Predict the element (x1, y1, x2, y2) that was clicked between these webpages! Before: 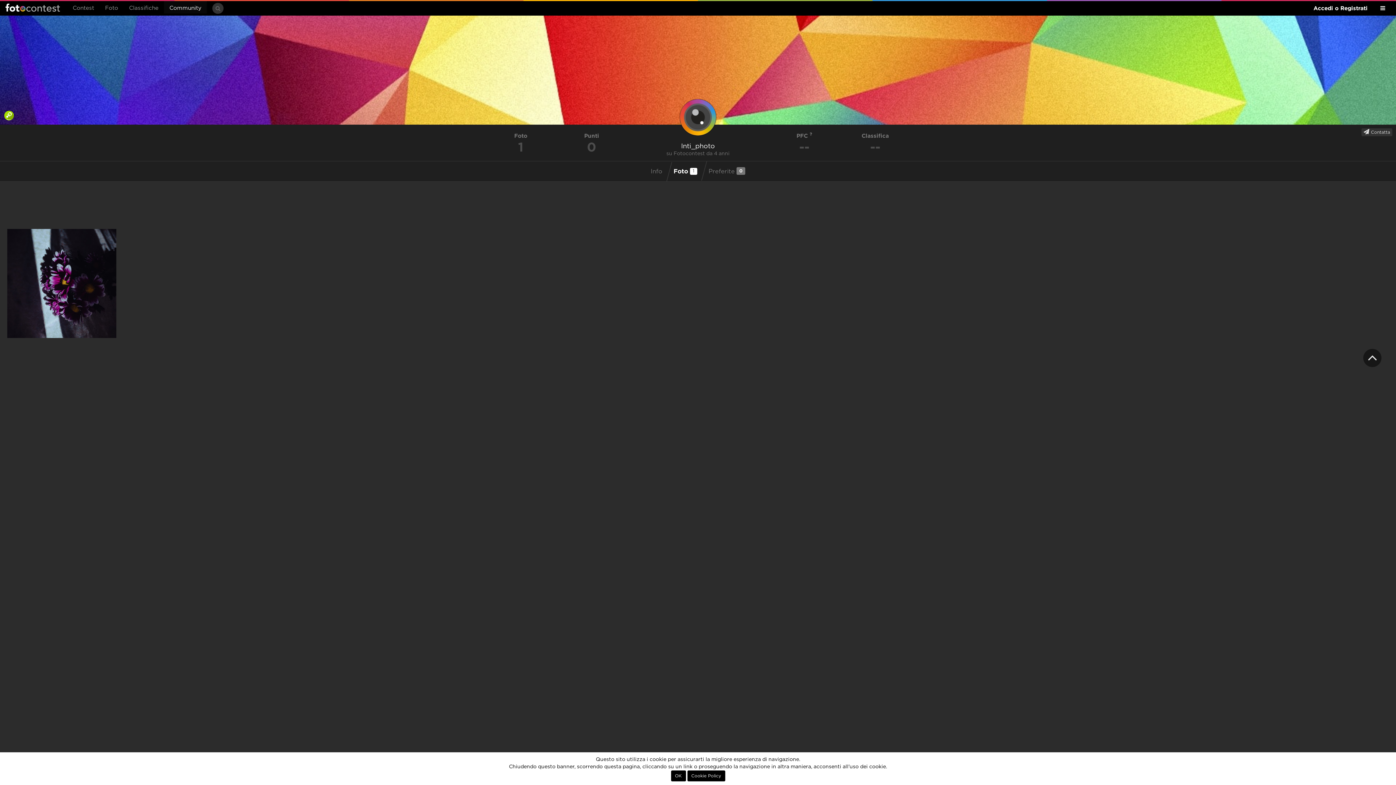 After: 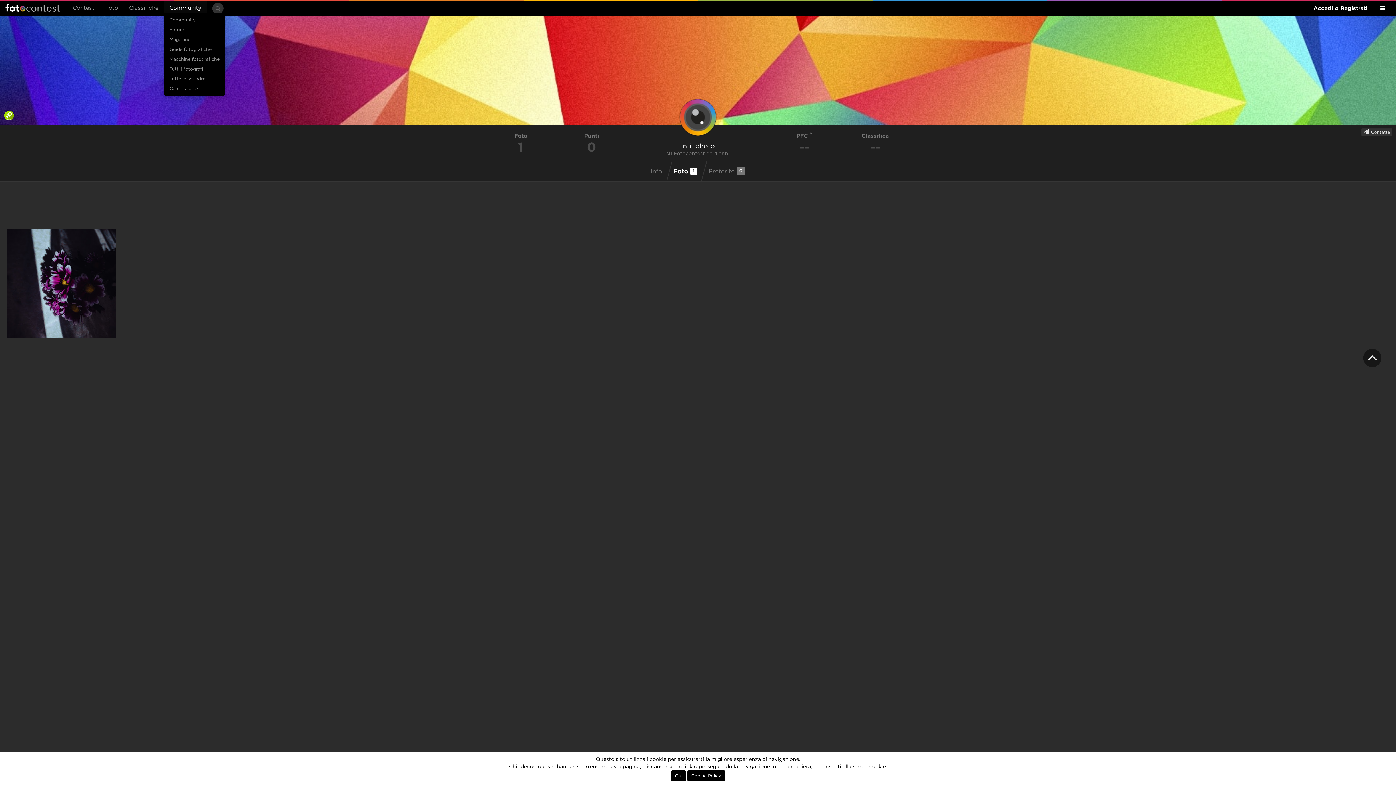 Action: label: Community bbox: (164, 1, 206, 13)